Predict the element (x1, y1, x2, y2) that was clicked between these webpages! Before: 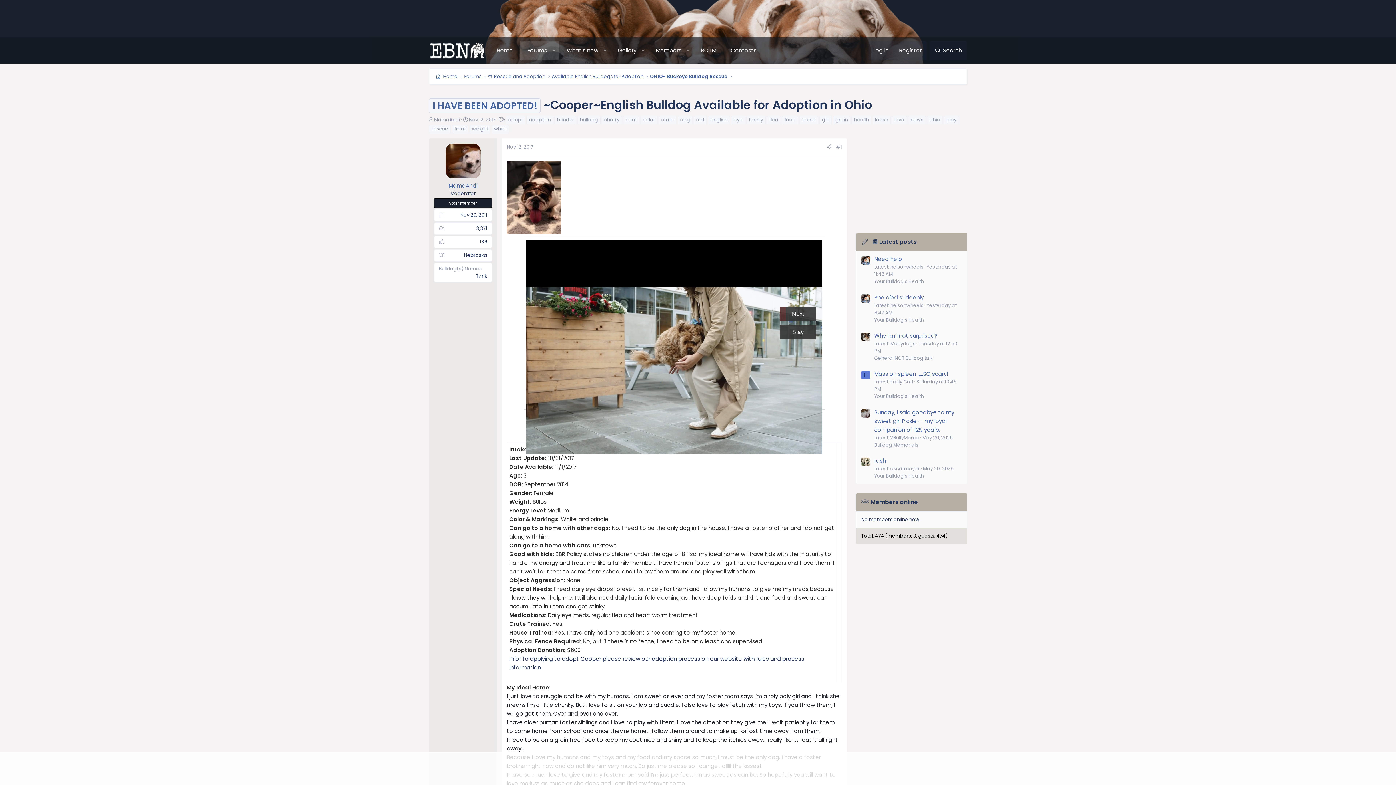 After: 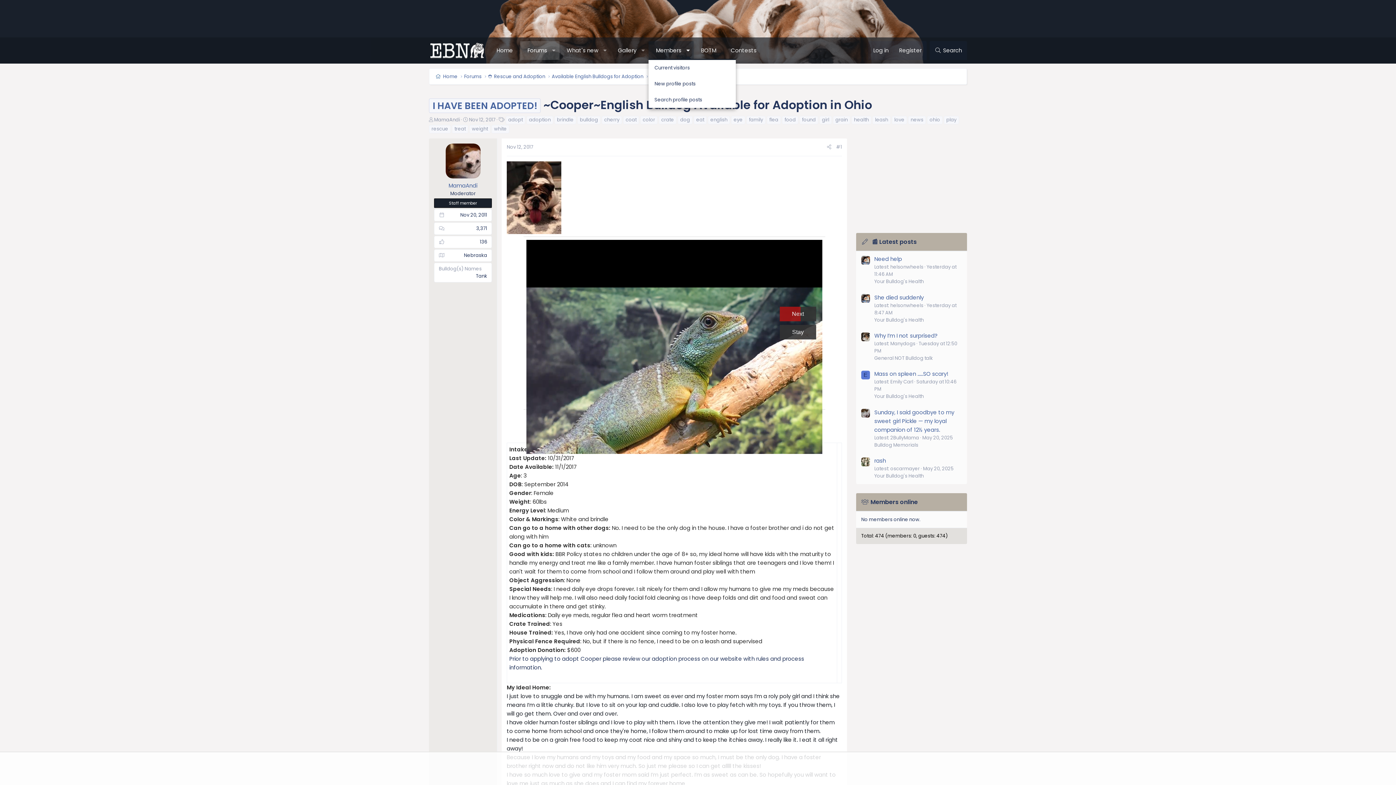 Action: label: Toggle expanded bbox: (682, 41, 693, 60)